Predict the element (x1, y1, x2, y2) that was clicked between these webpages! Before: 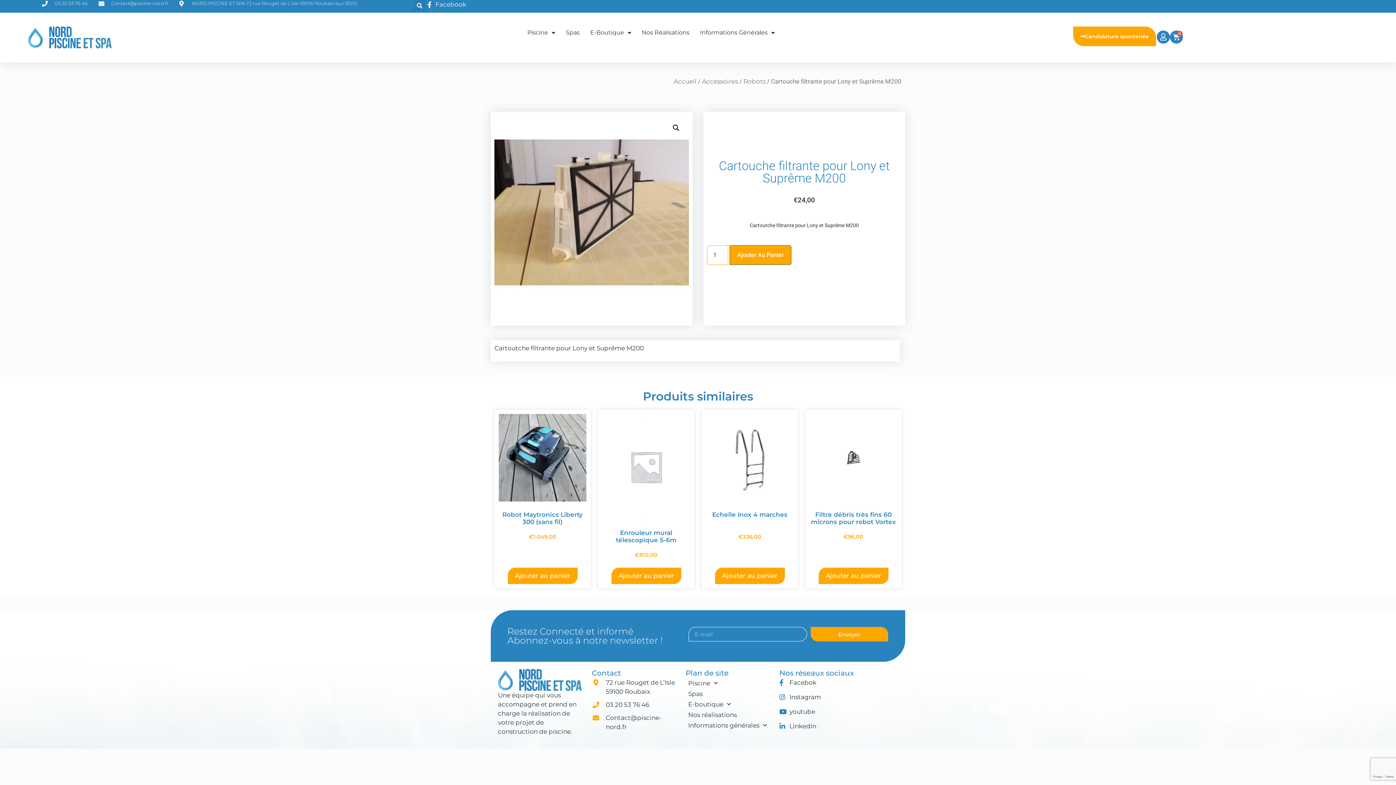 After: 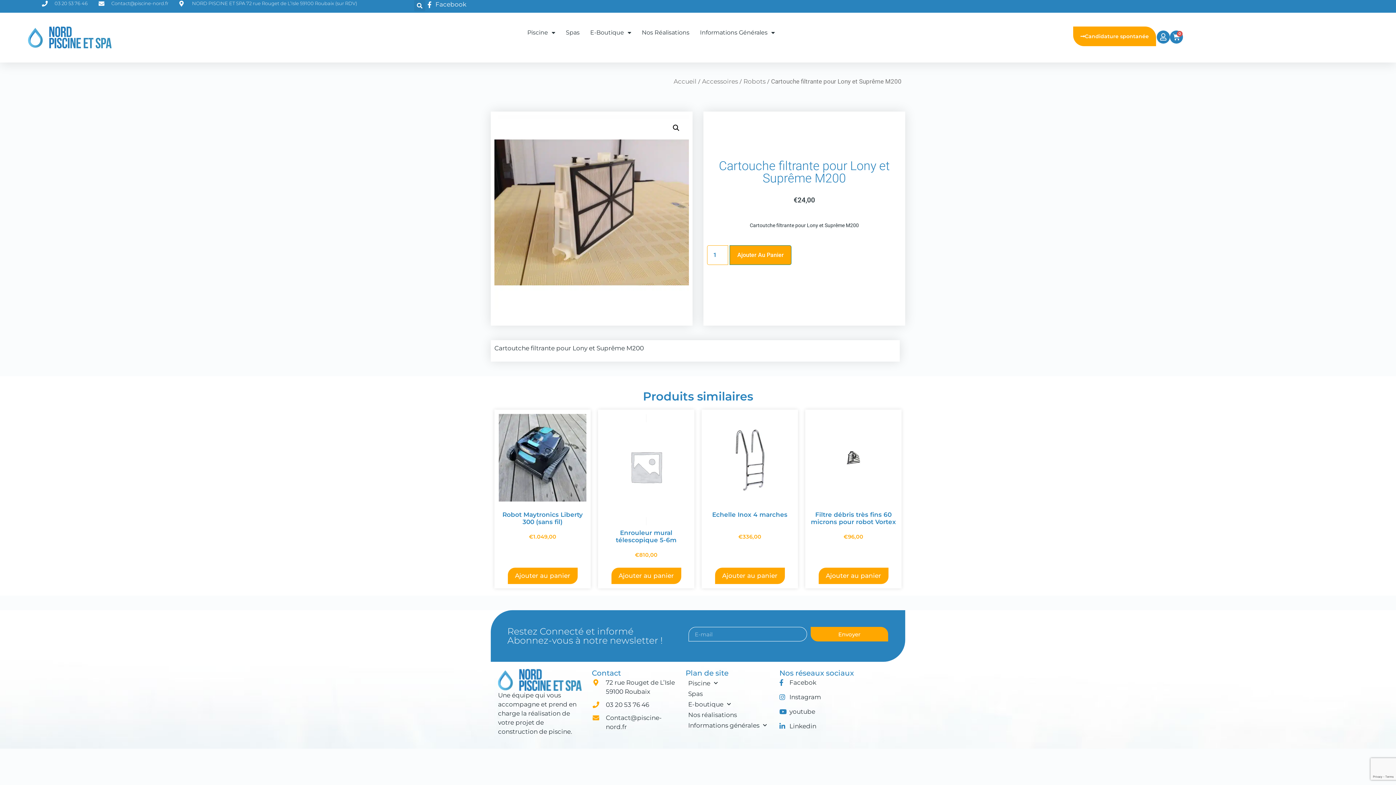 Action: label: 03 20 53 76 46 bbox: (592, 700, 678, 709)